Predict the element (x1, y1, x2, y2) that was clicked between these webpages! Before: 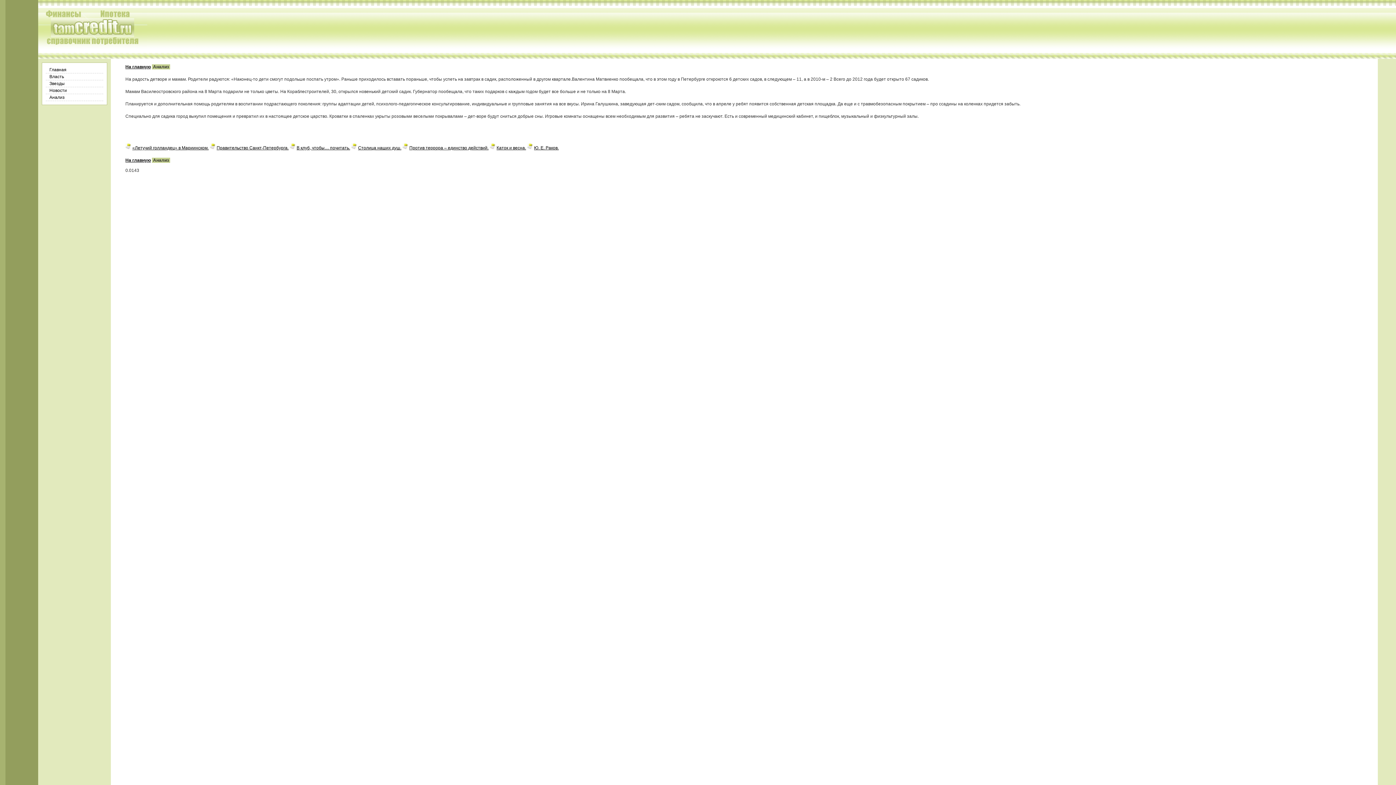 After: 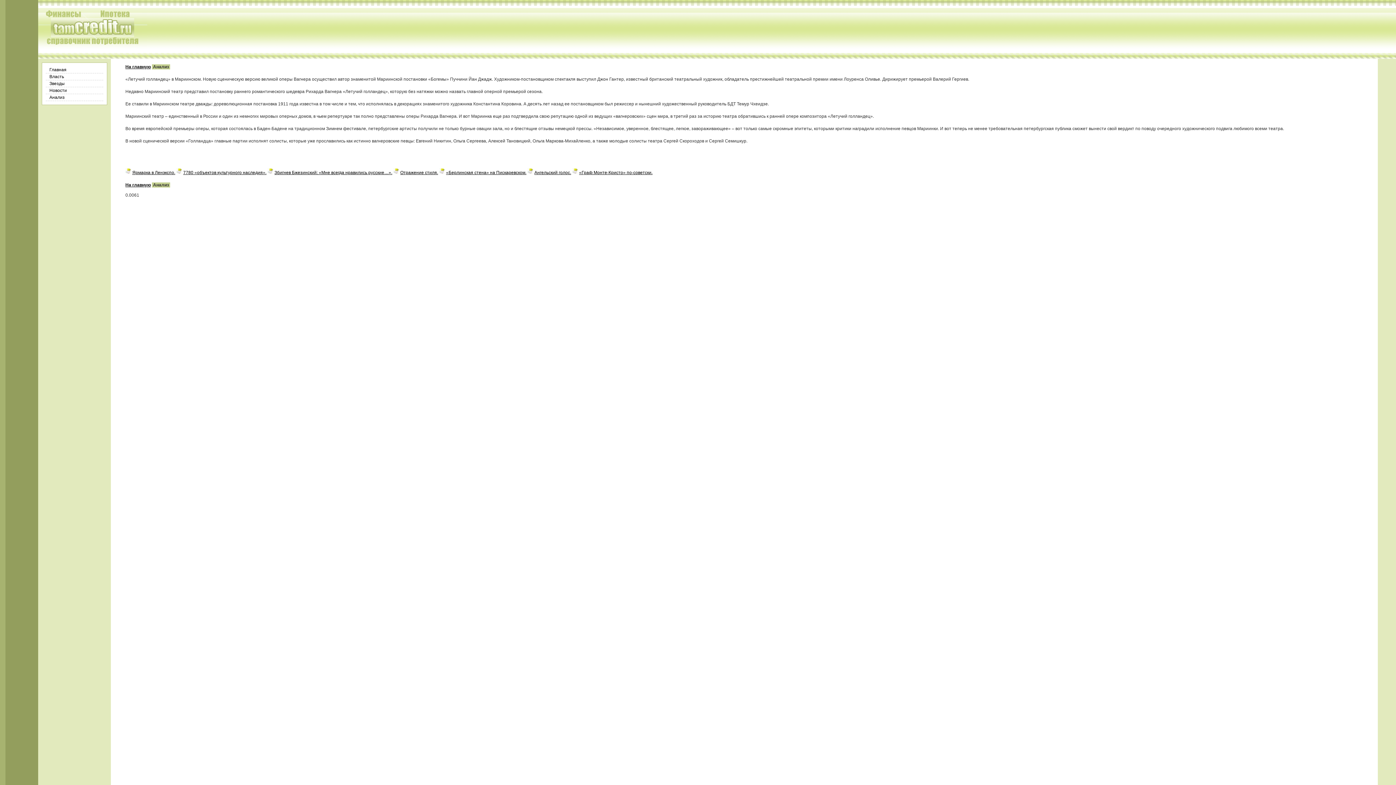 Action: label: «Летучий голландец» в Мариинском. bbox: (132, 145, 208, 150)